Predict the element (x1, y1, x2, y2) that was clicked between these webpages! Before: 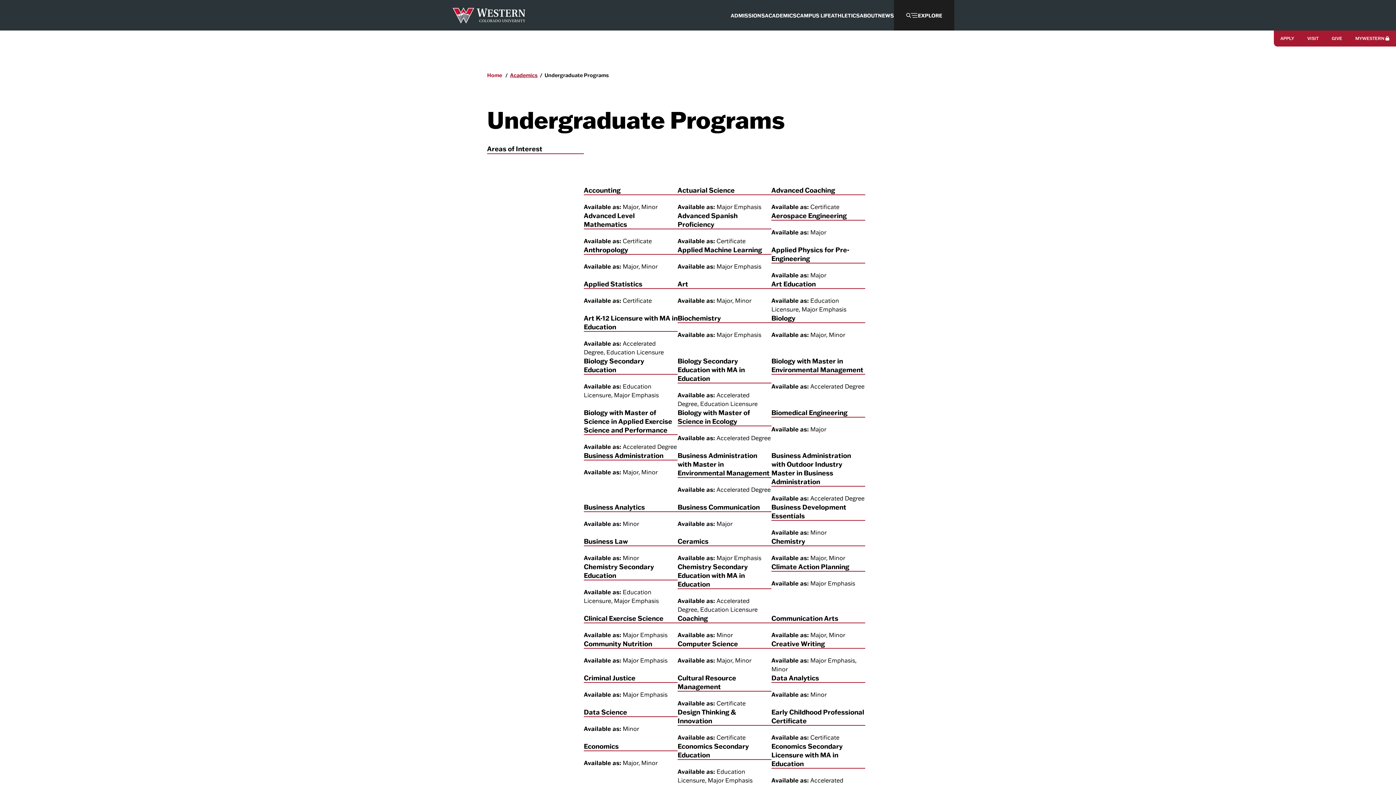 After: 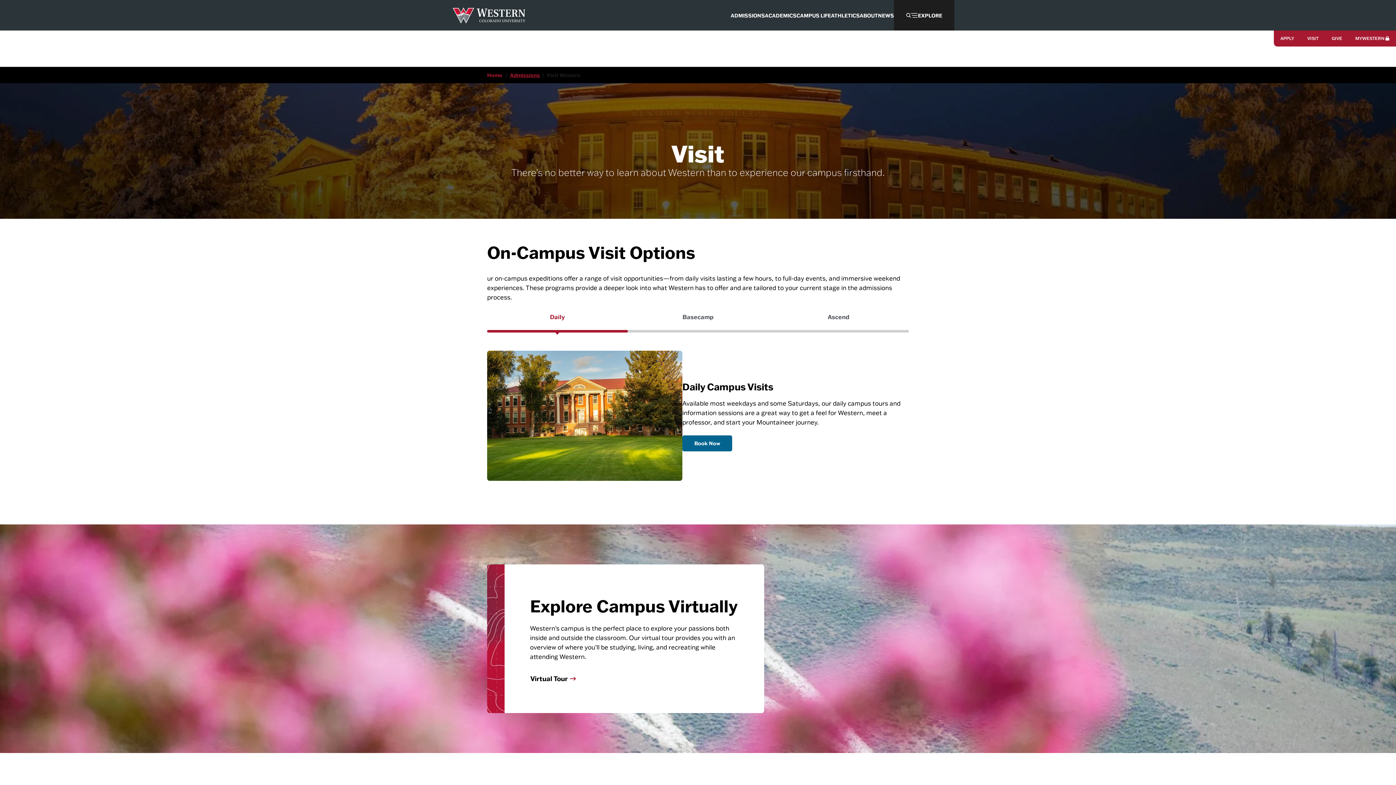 Action: label: VISIT bbox: (1301, 30, 1325, 46)